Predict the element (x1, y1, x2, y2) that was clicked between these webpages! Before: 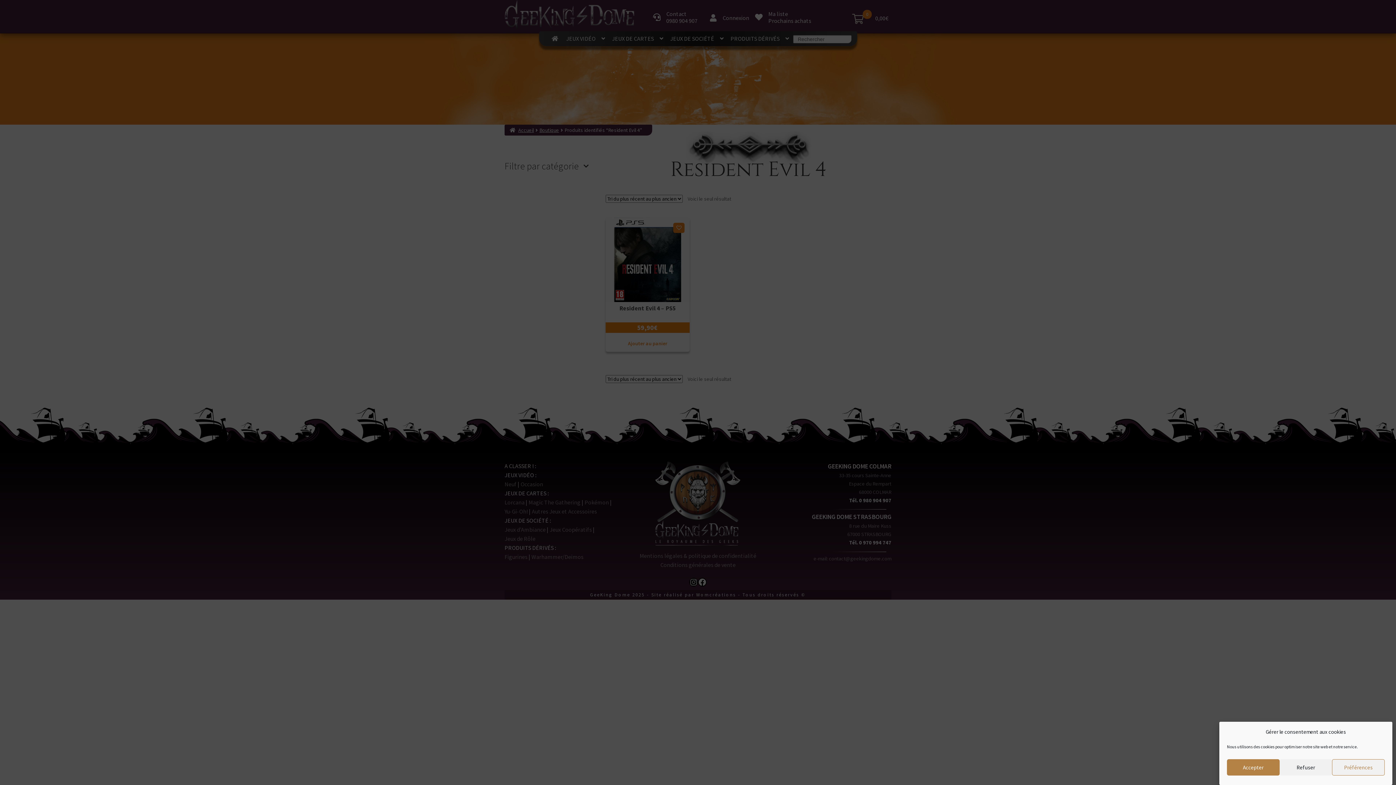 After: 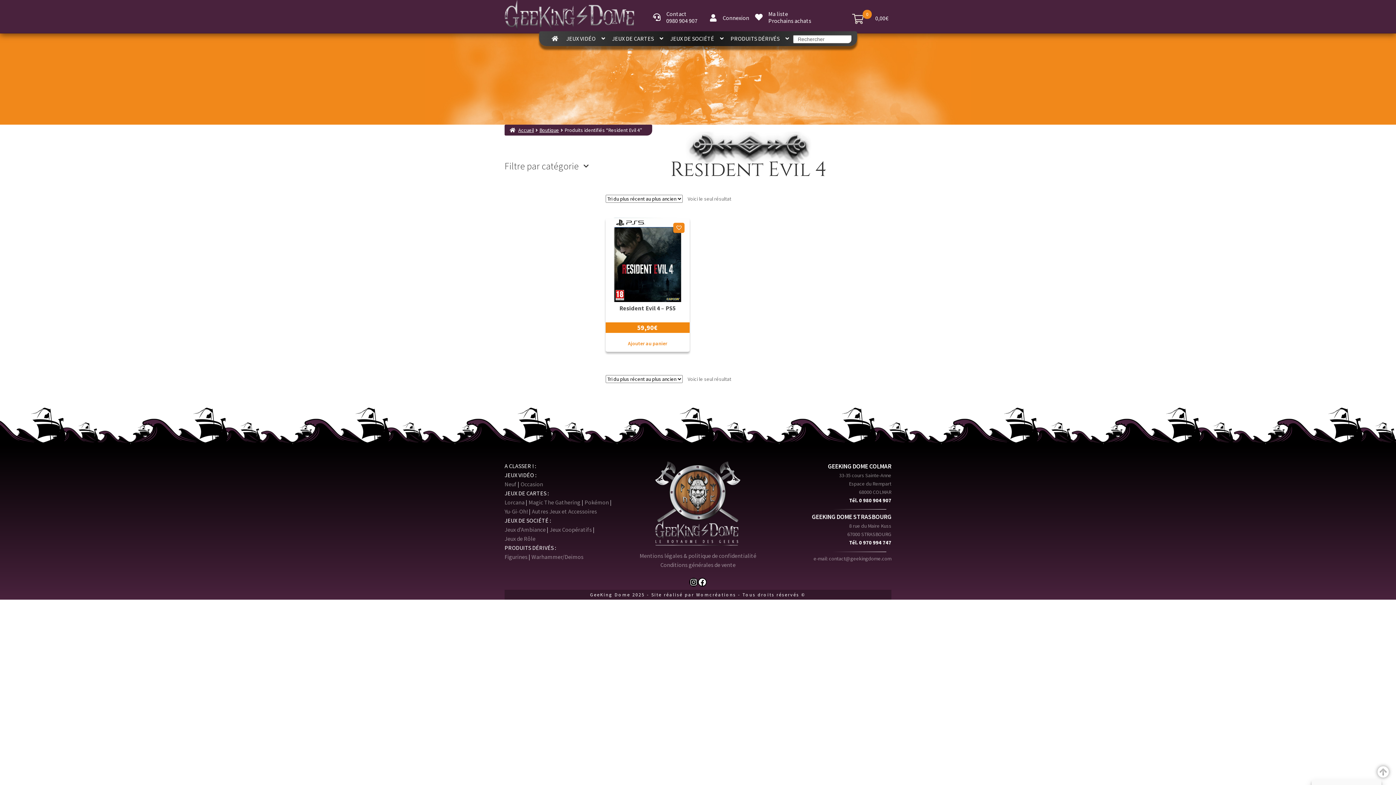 Action: label: Accepter bbox: (1227, 759, 1279, 776)